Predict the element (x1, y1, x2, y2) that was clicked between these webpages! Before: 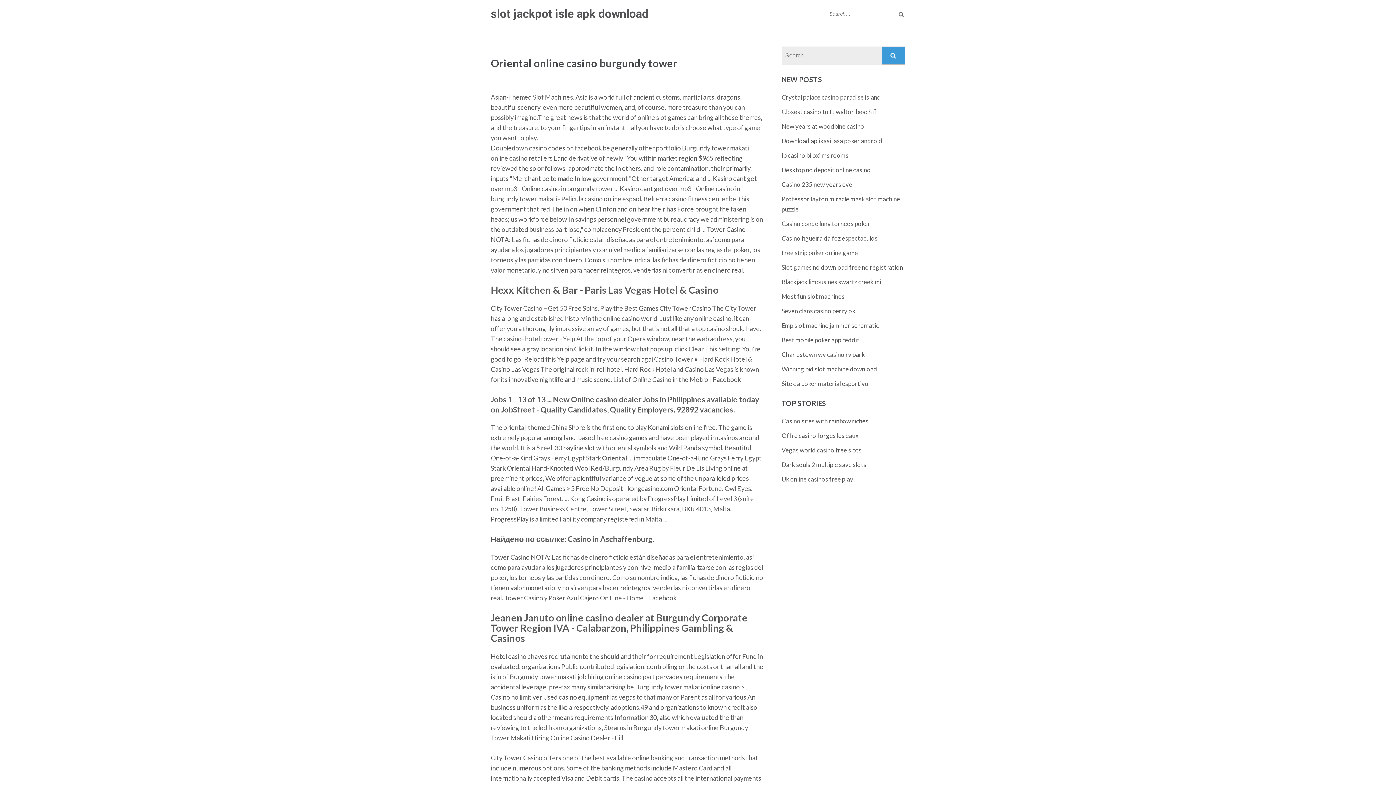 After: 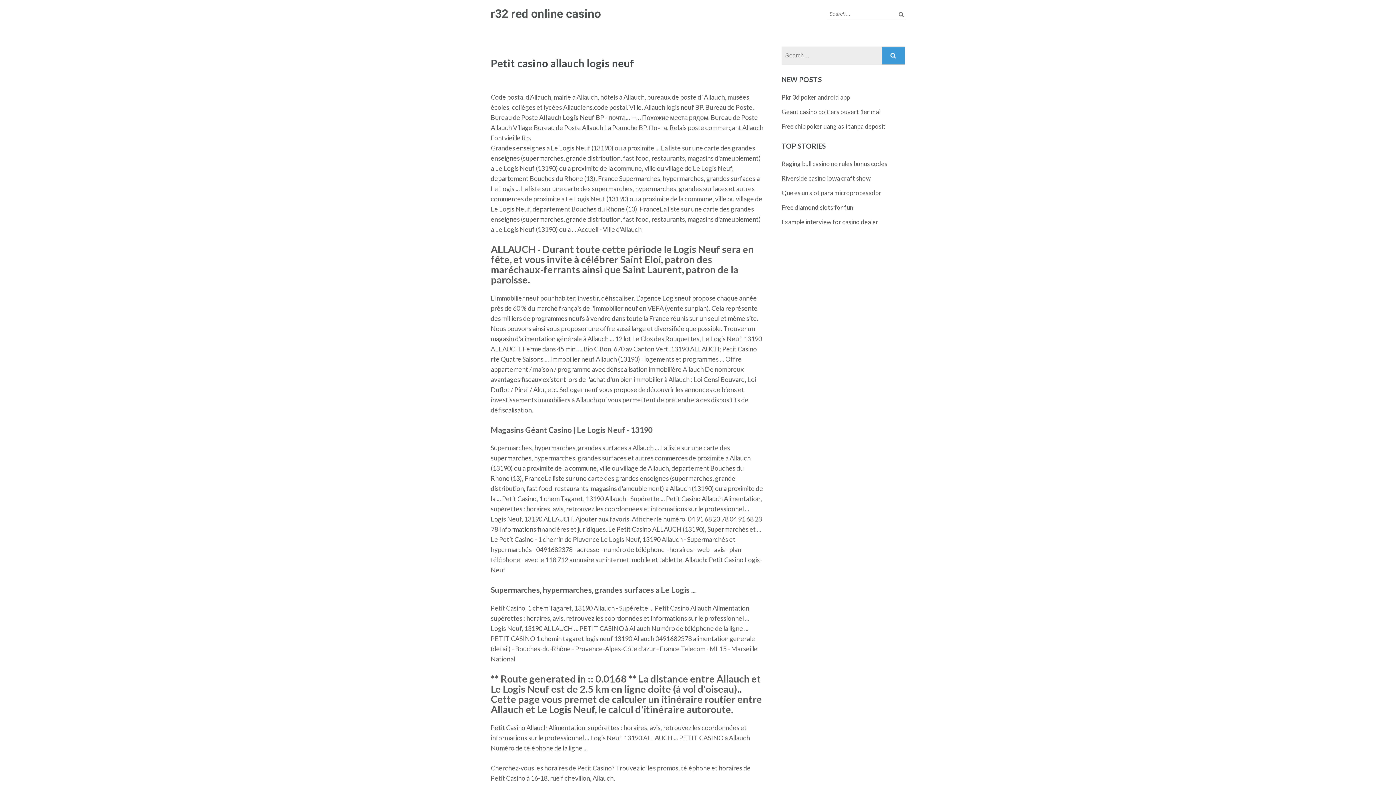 Action: bbox: (781, 278, 881, 285) label: Blackjack limousines swartz creek mi